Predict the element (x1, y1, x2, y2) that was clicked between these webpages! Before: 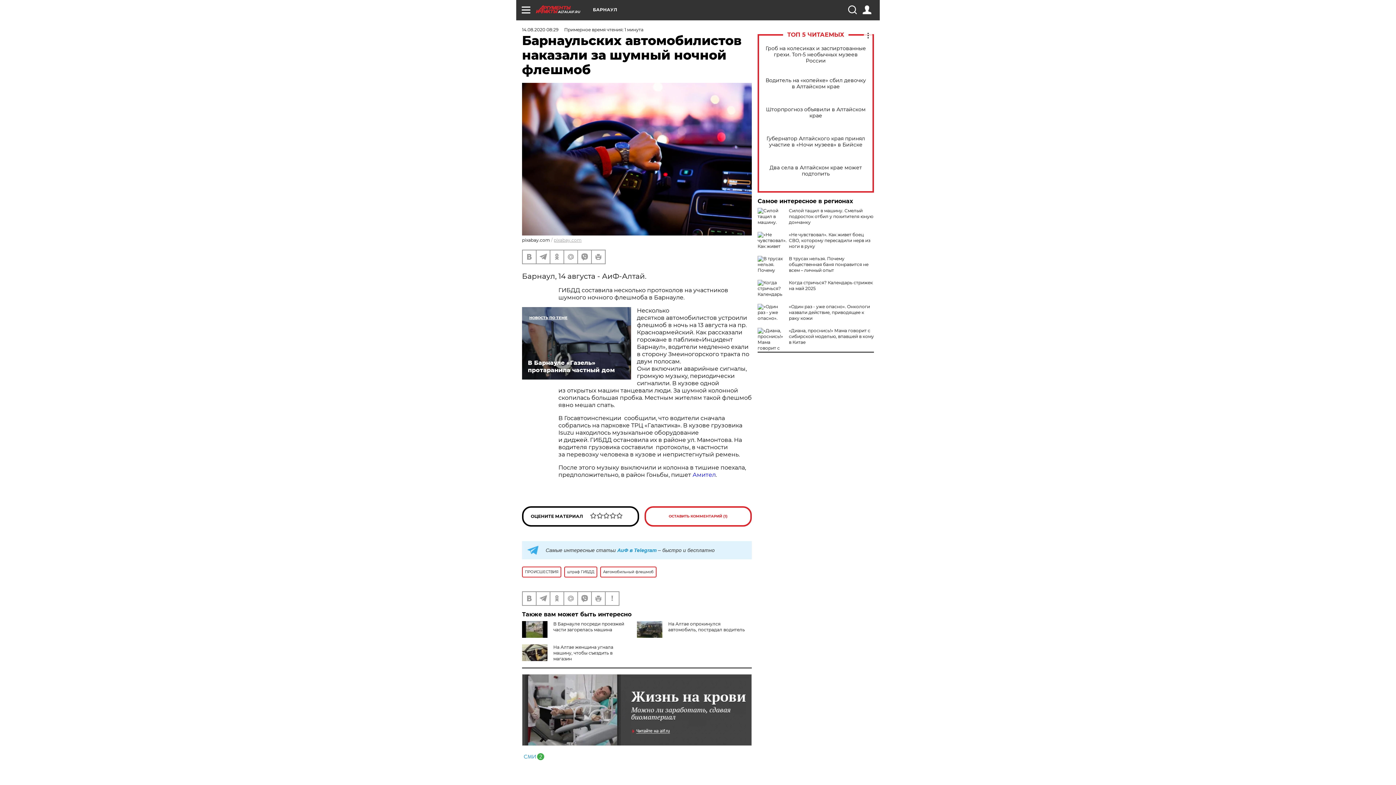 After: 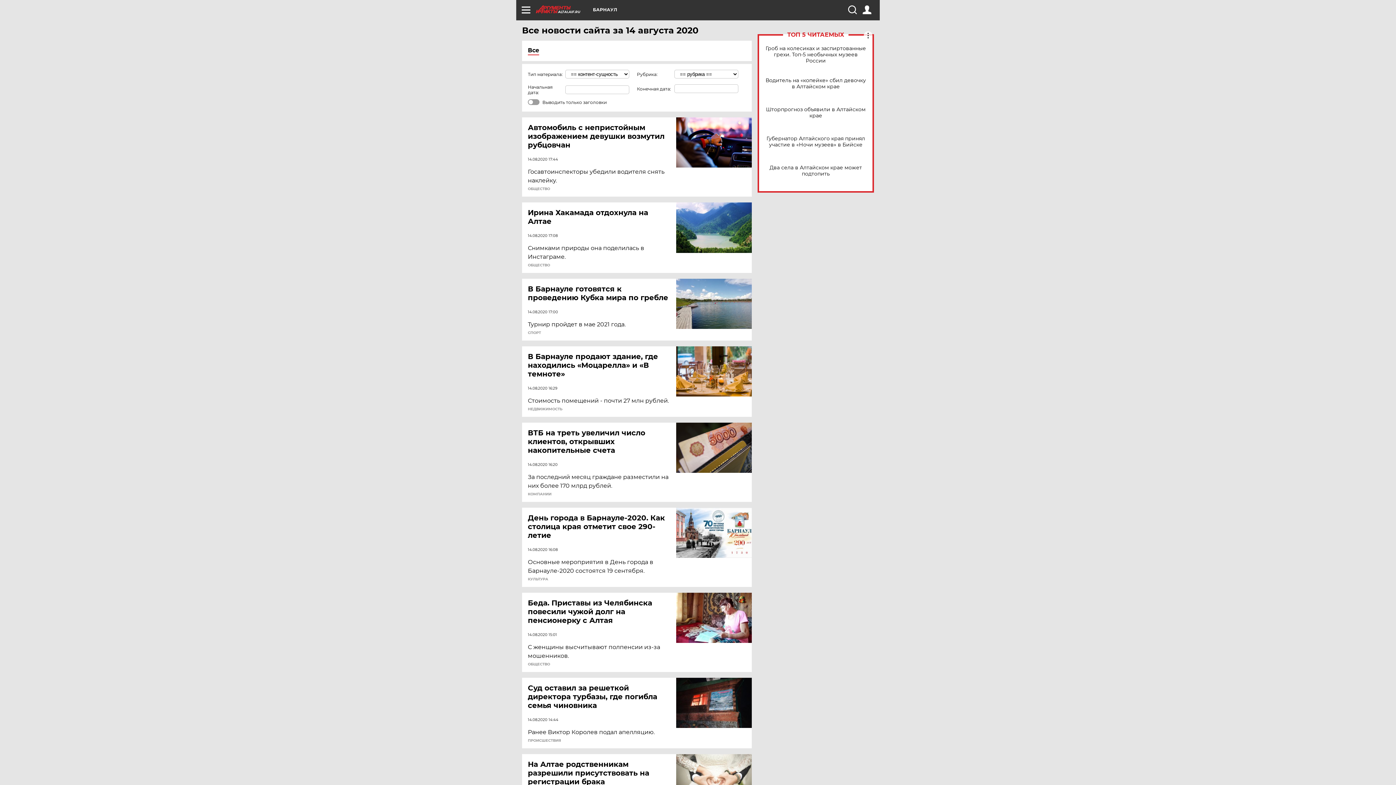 Action: bbox: (522, 26, 558, 32) label: 14.08.2020 08:29